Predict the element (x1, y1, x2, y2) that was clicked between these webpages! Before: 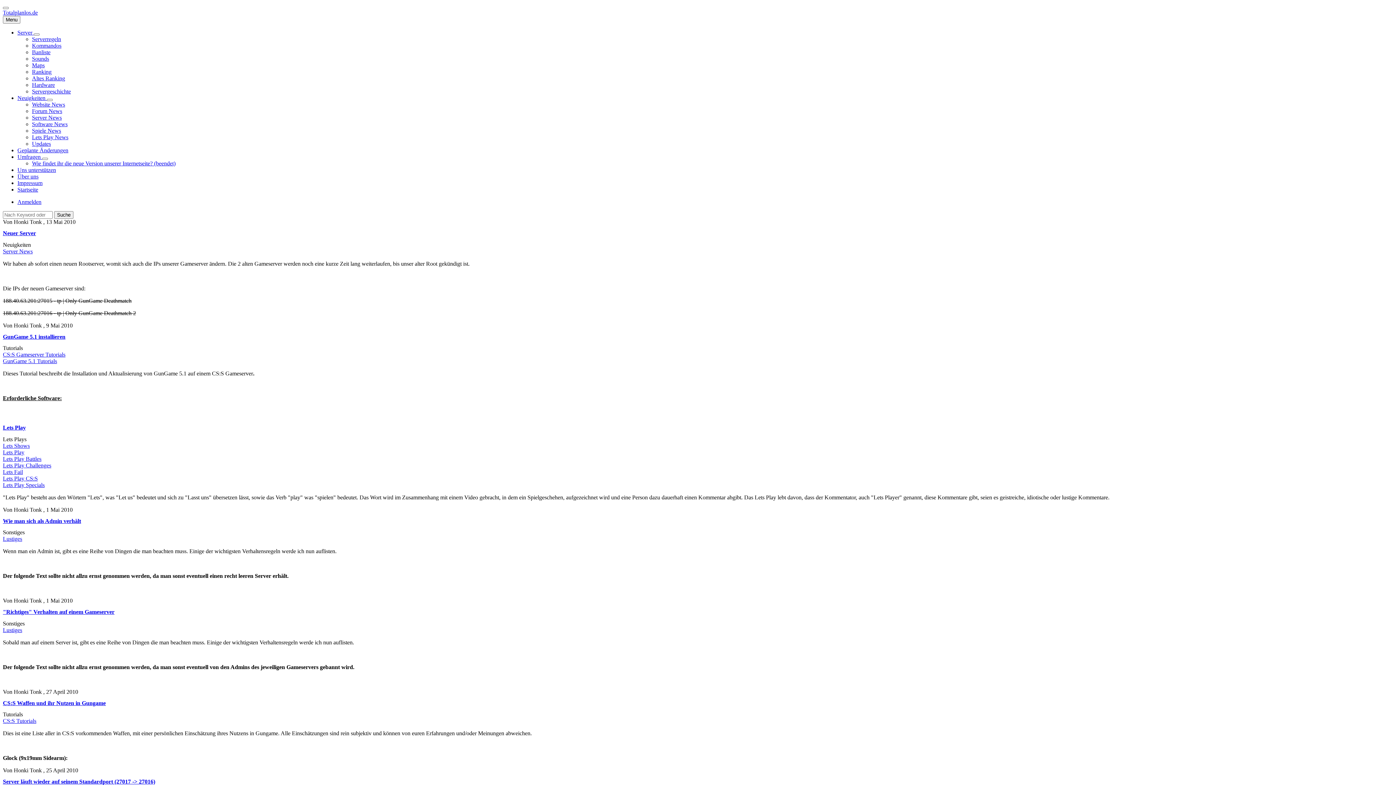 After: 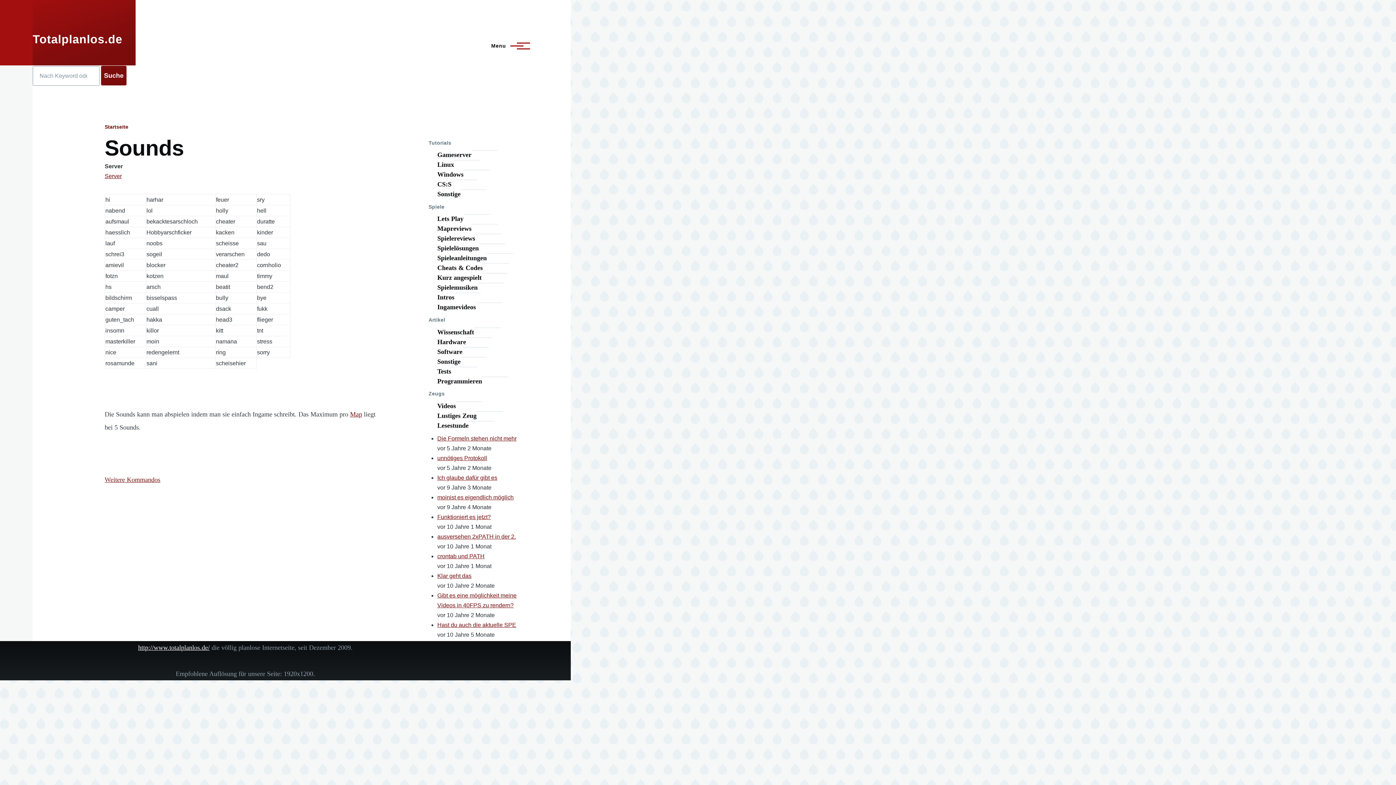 Action: label: Sounds bbox: (32, 55, 49, 61)